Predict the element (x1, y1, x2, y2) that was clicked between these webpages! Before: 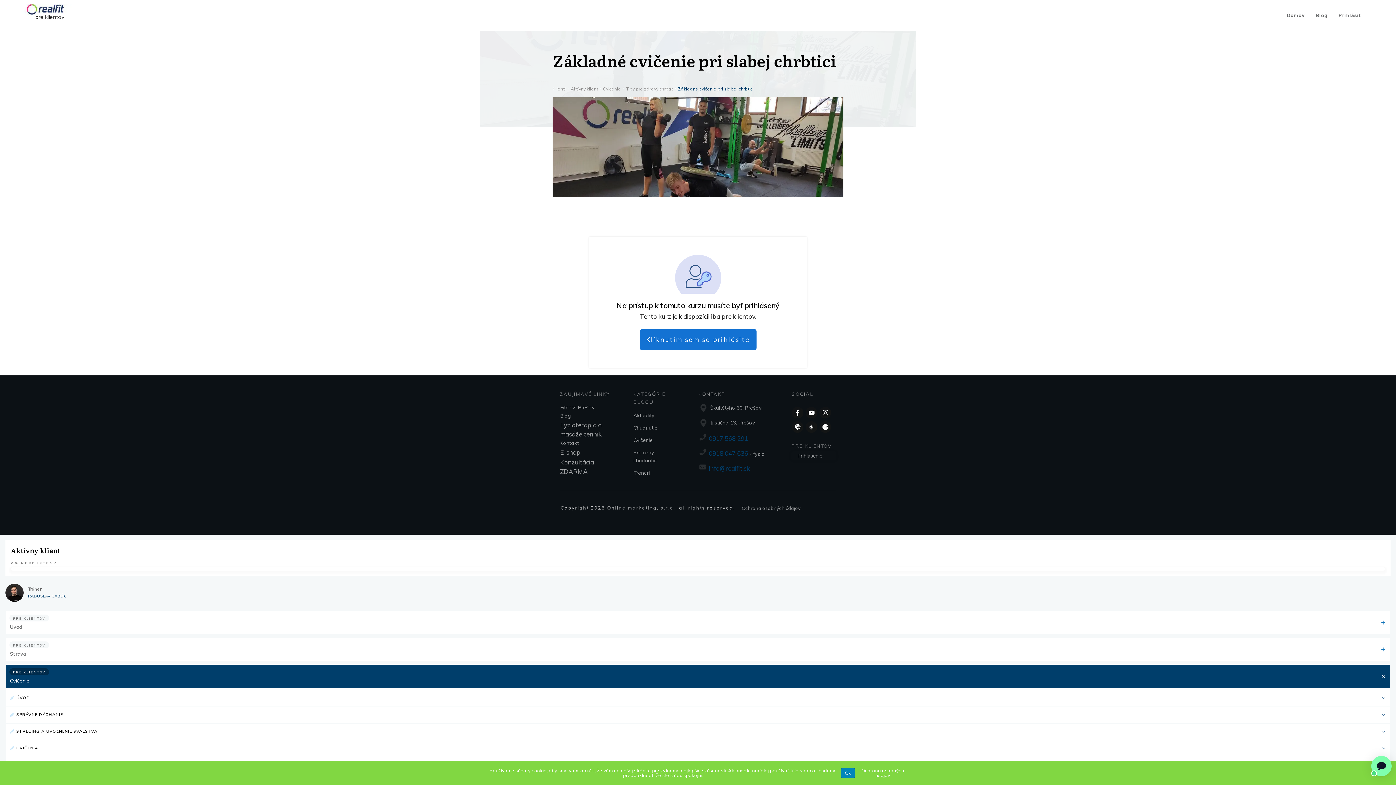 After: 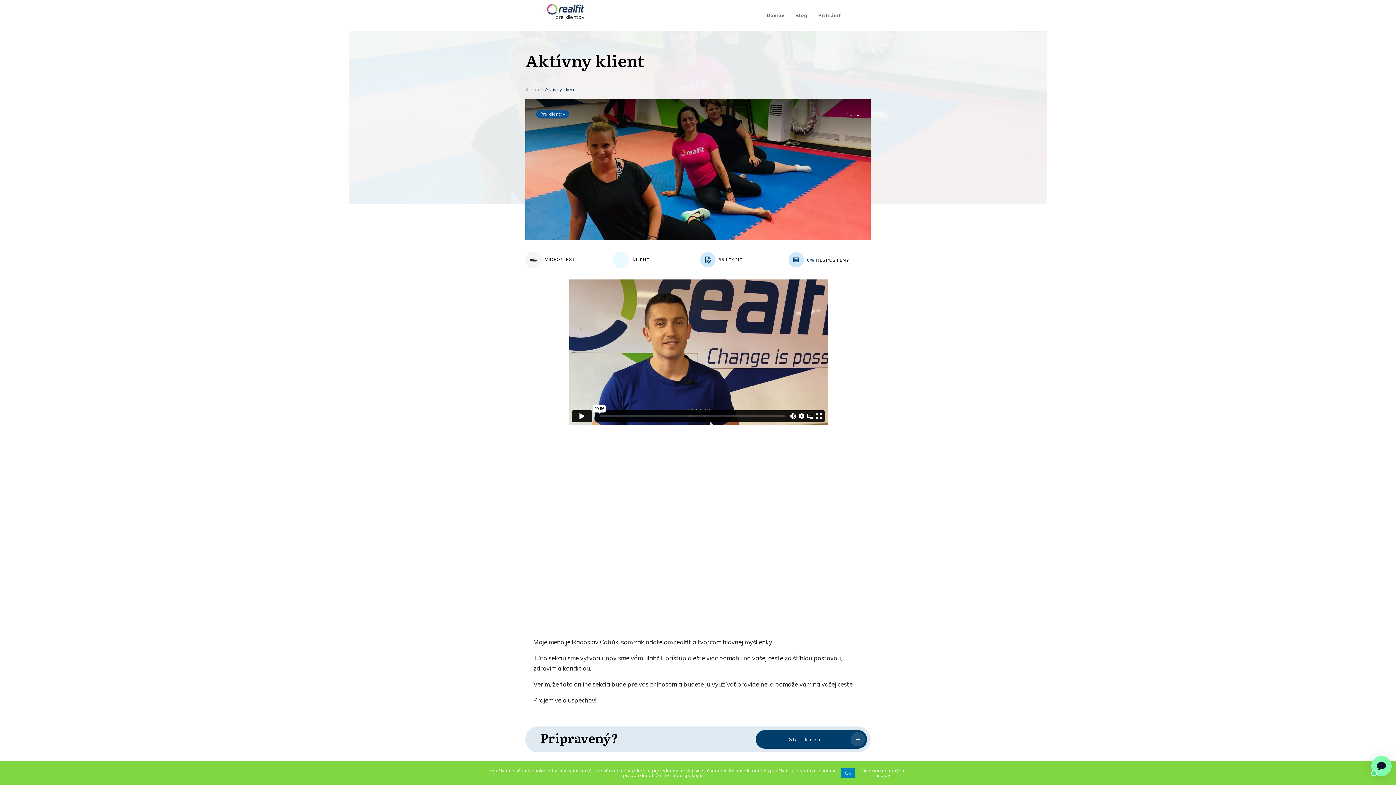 Action: label: Aktívny klient bbox: (570, 85, 598, 92)